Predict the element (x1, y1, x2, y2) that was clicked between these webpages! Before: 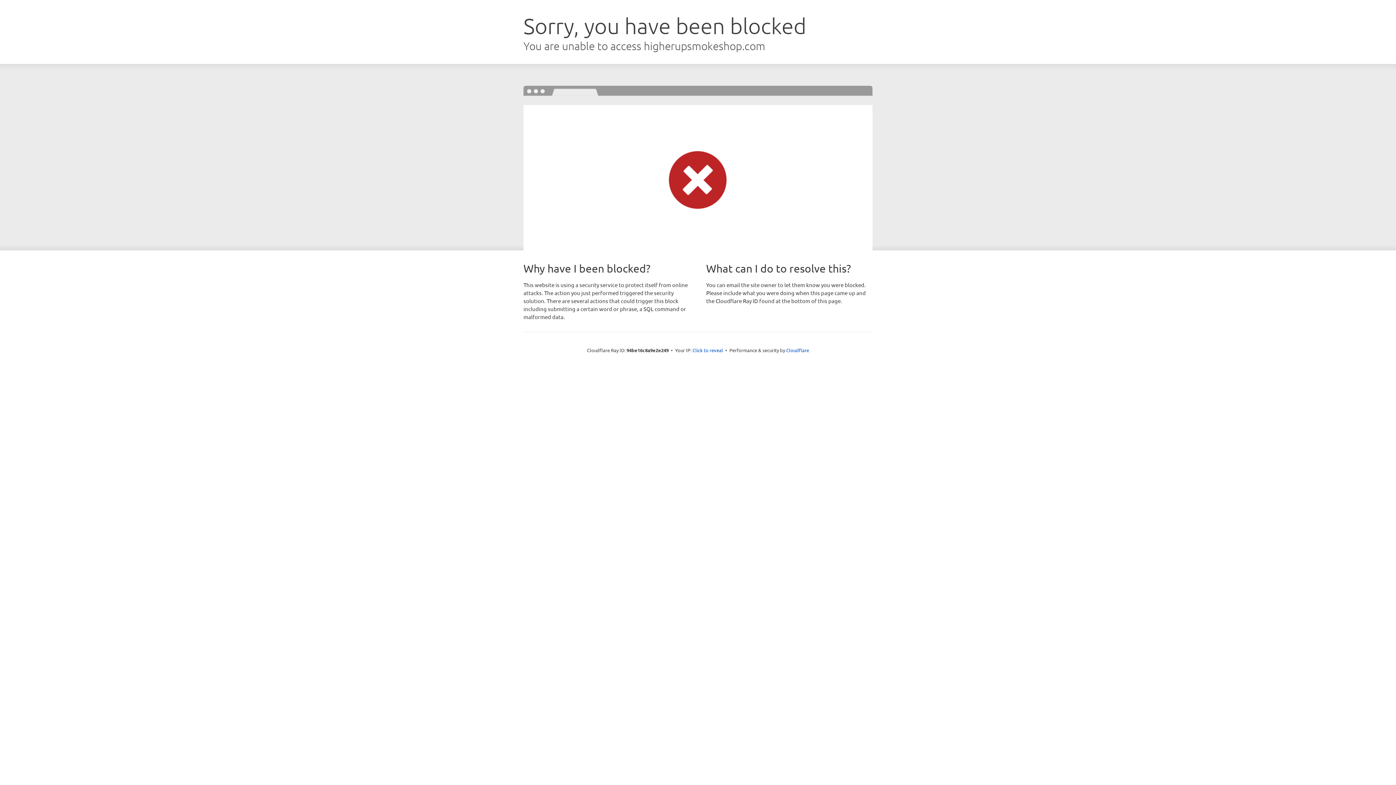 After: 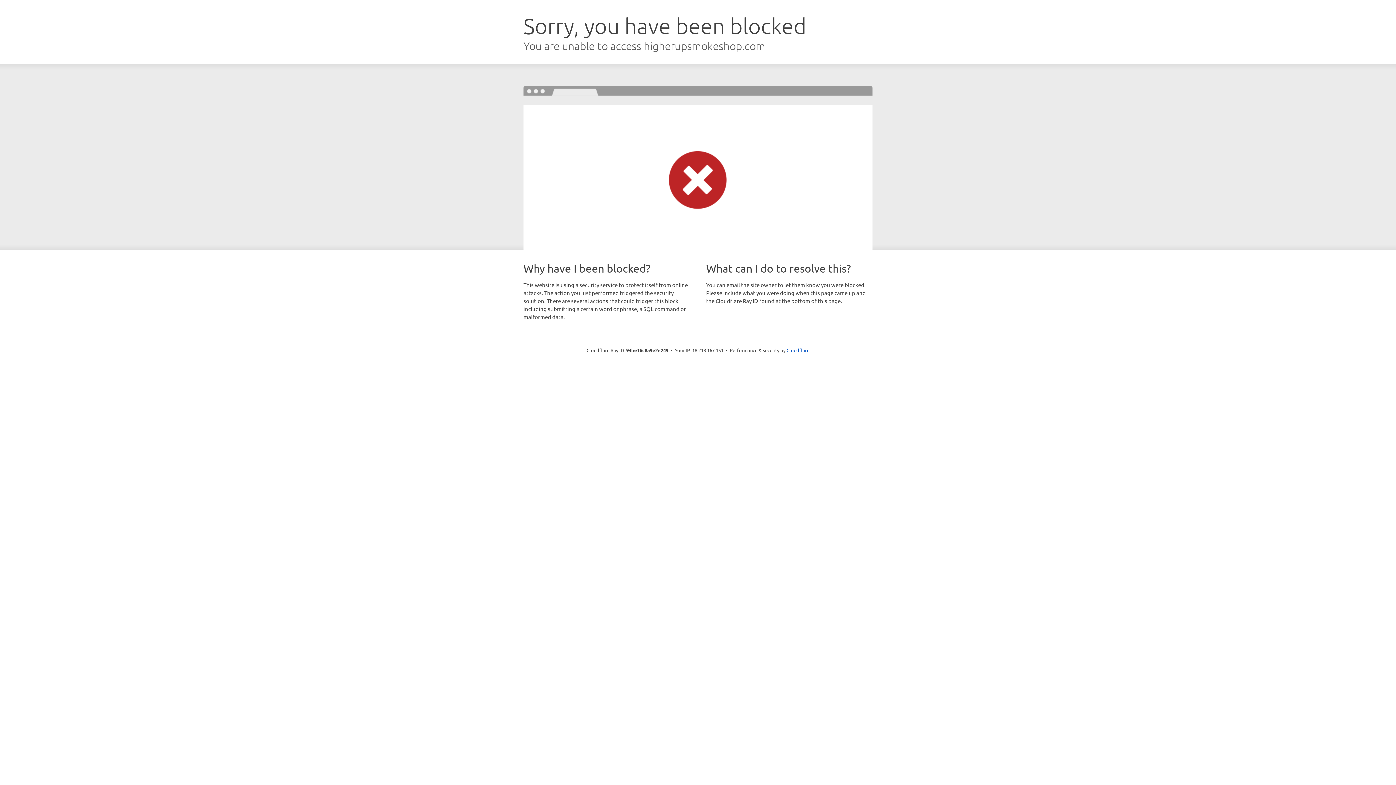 Action: bbox: (692, 346, 723, 353) label: Click to reveal